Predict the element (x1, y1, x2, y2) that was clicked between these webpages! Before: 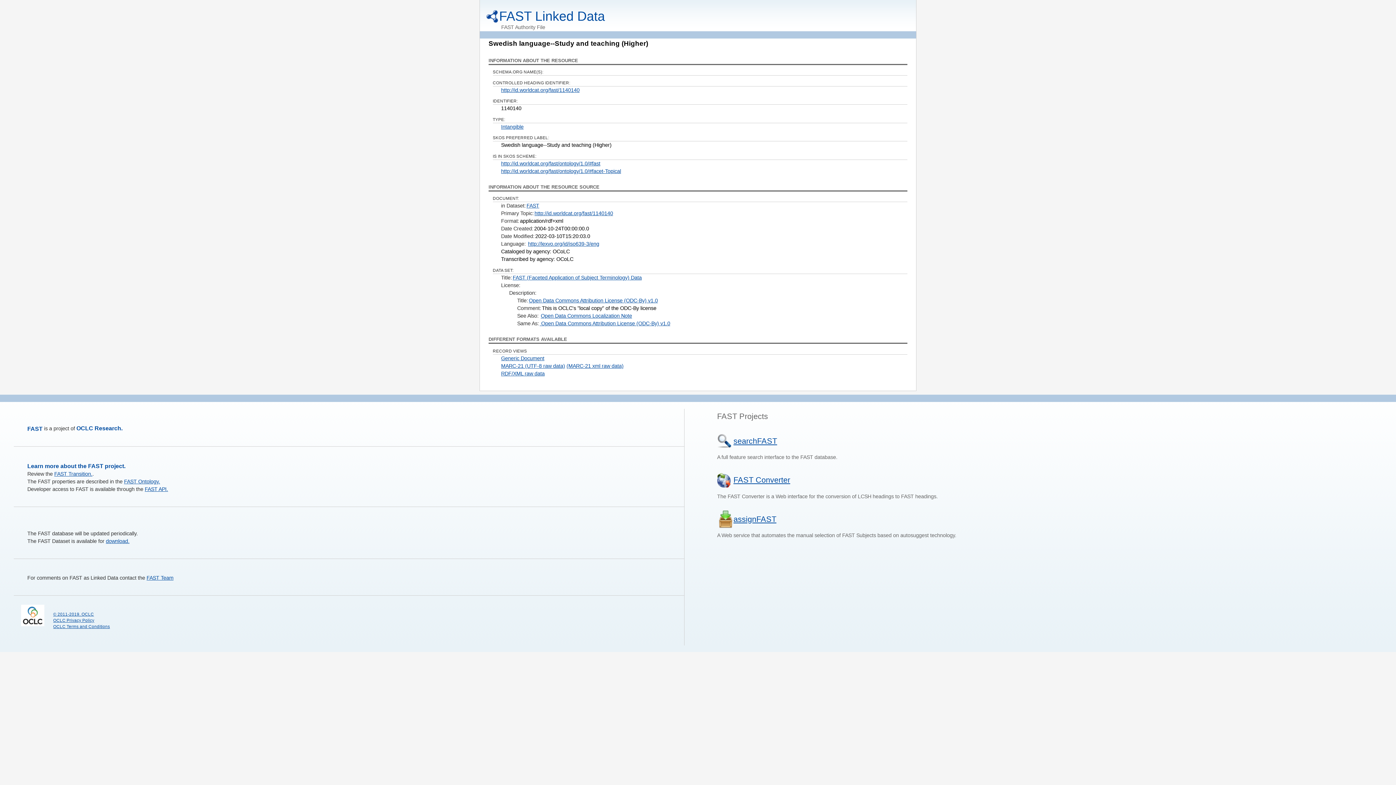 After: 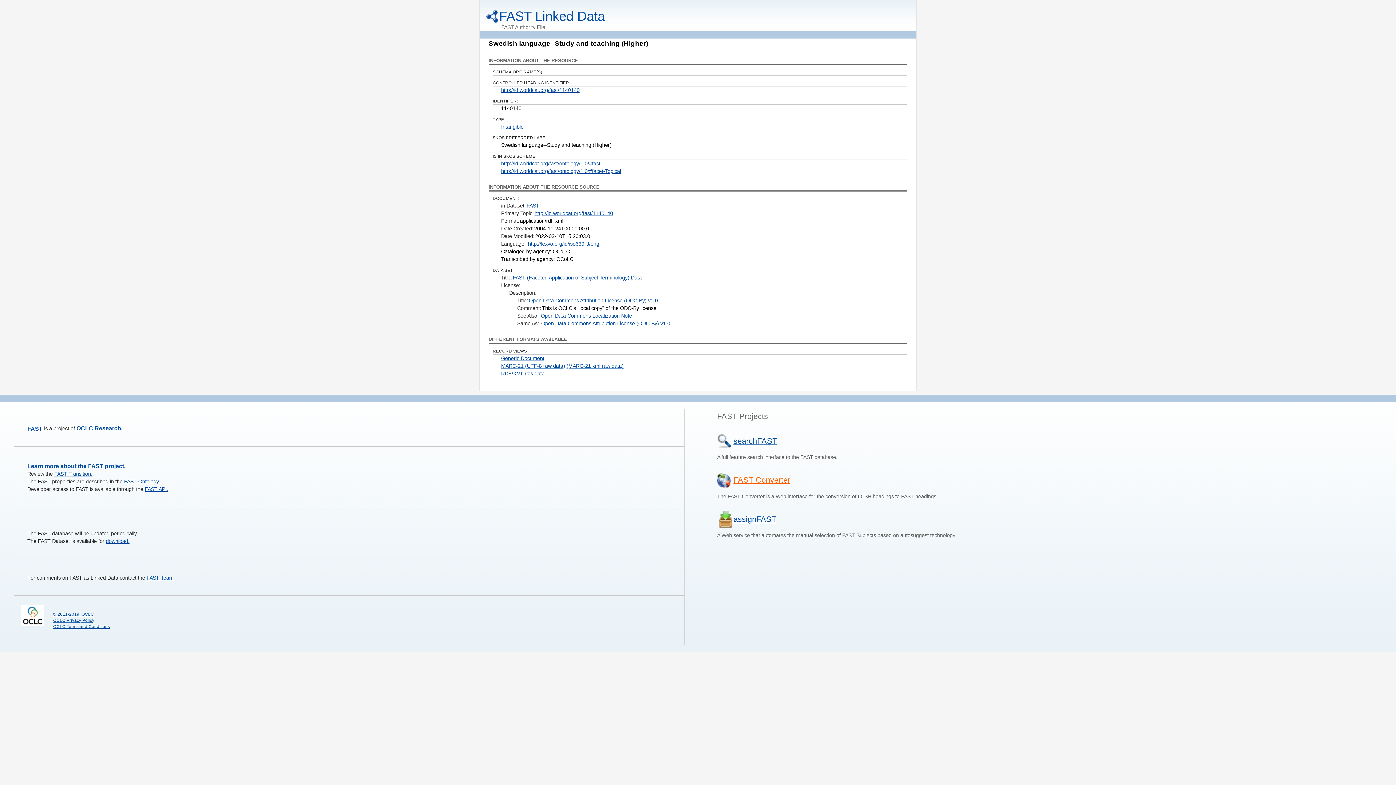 Action: bbox: (733, 475, 790, 484) label: FAST Converter